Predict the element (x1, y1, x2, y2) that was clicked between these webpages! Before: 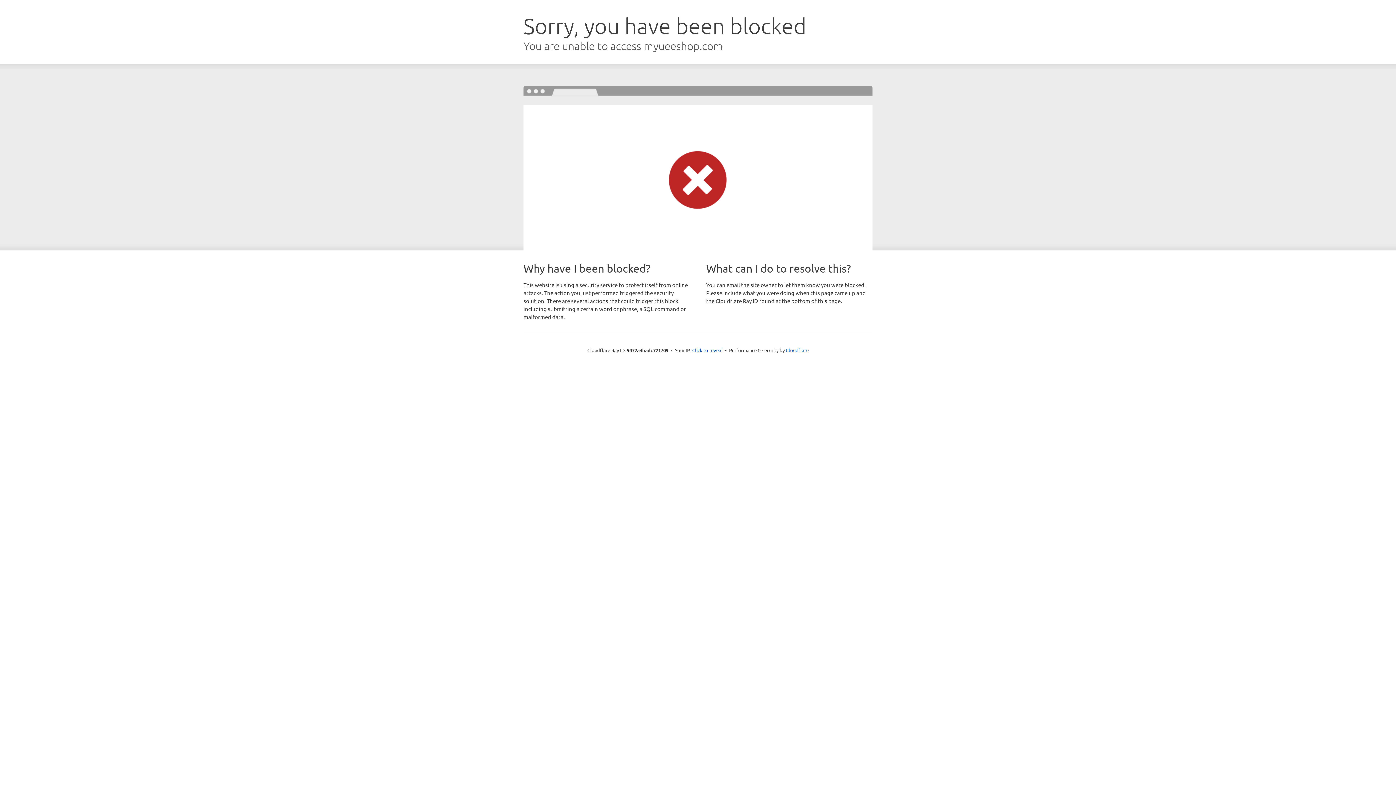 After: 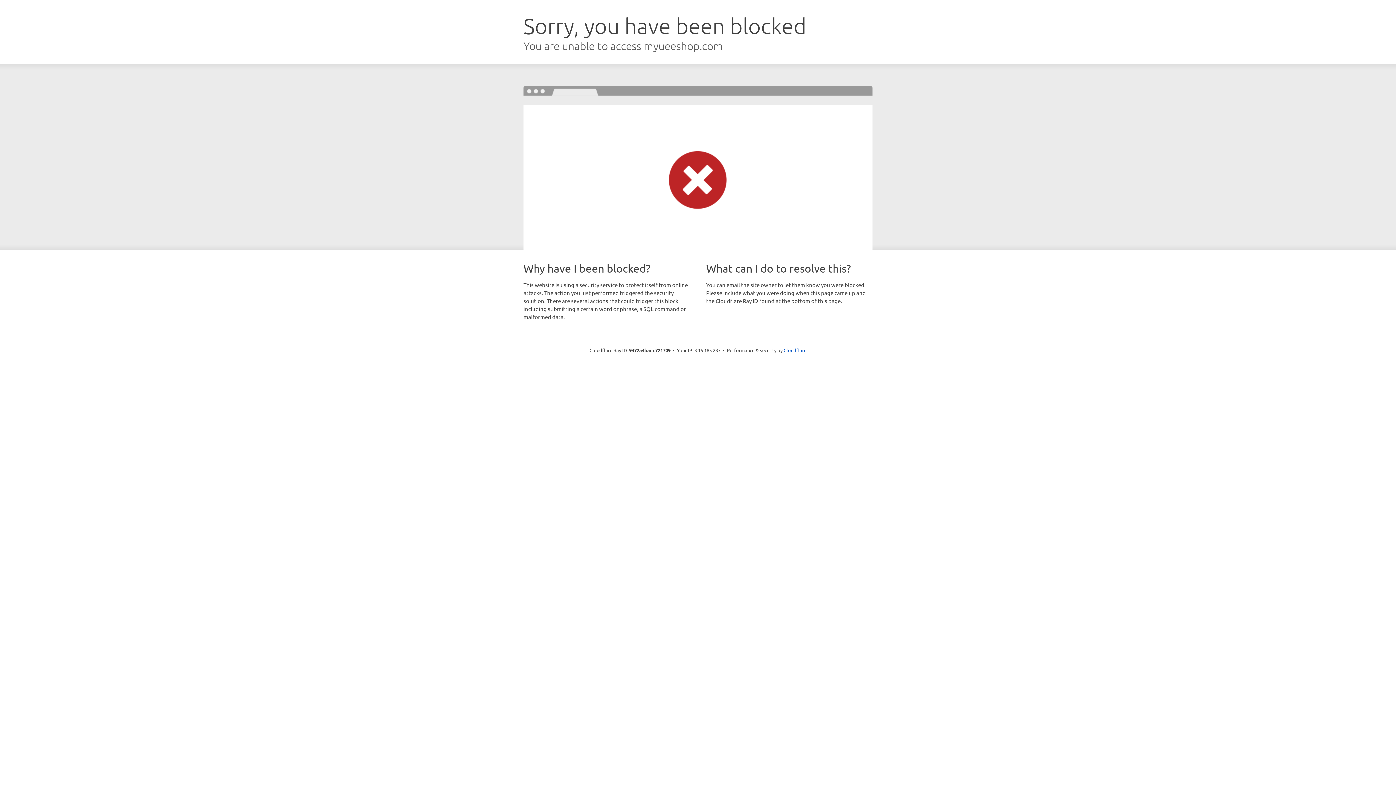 Action: bbox: (692, 346, 722, 353) label: Click to reveal